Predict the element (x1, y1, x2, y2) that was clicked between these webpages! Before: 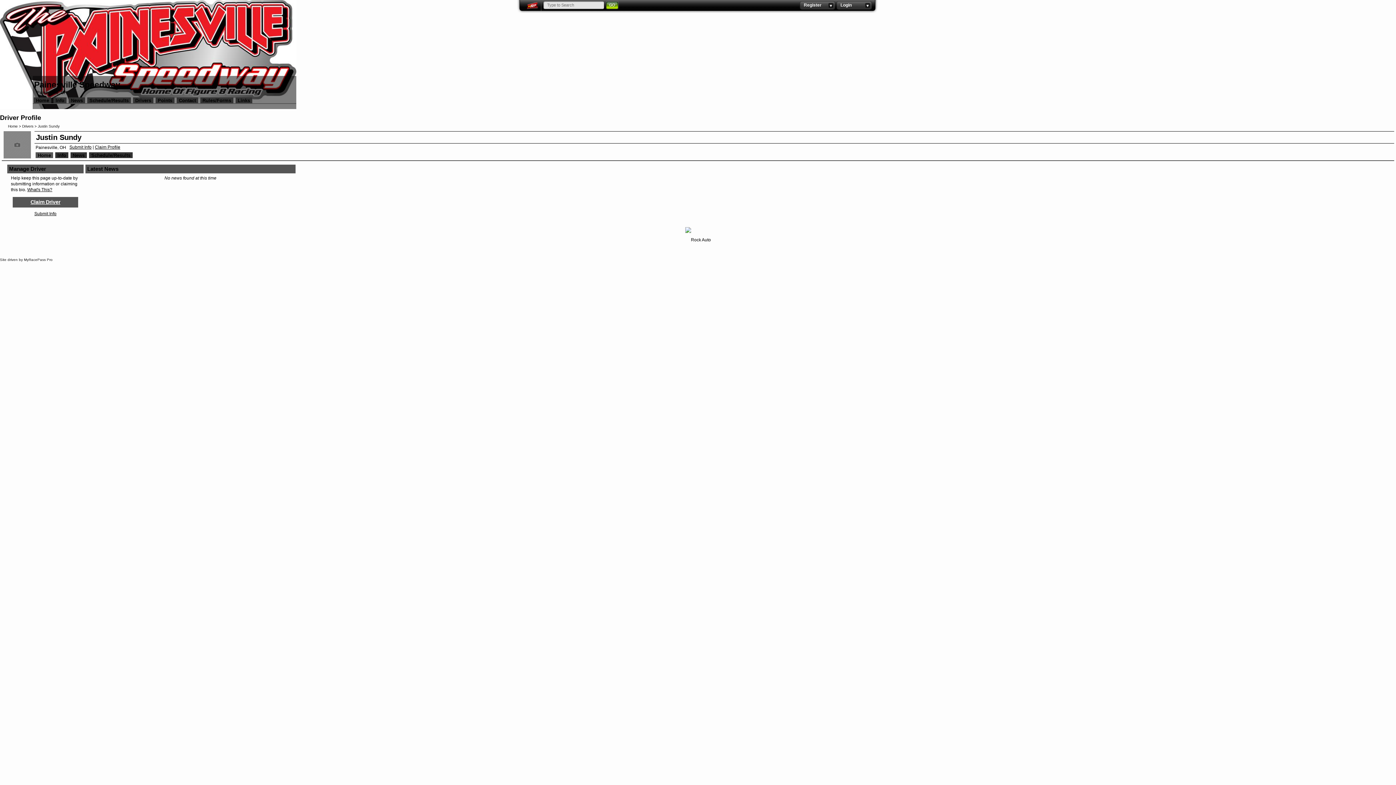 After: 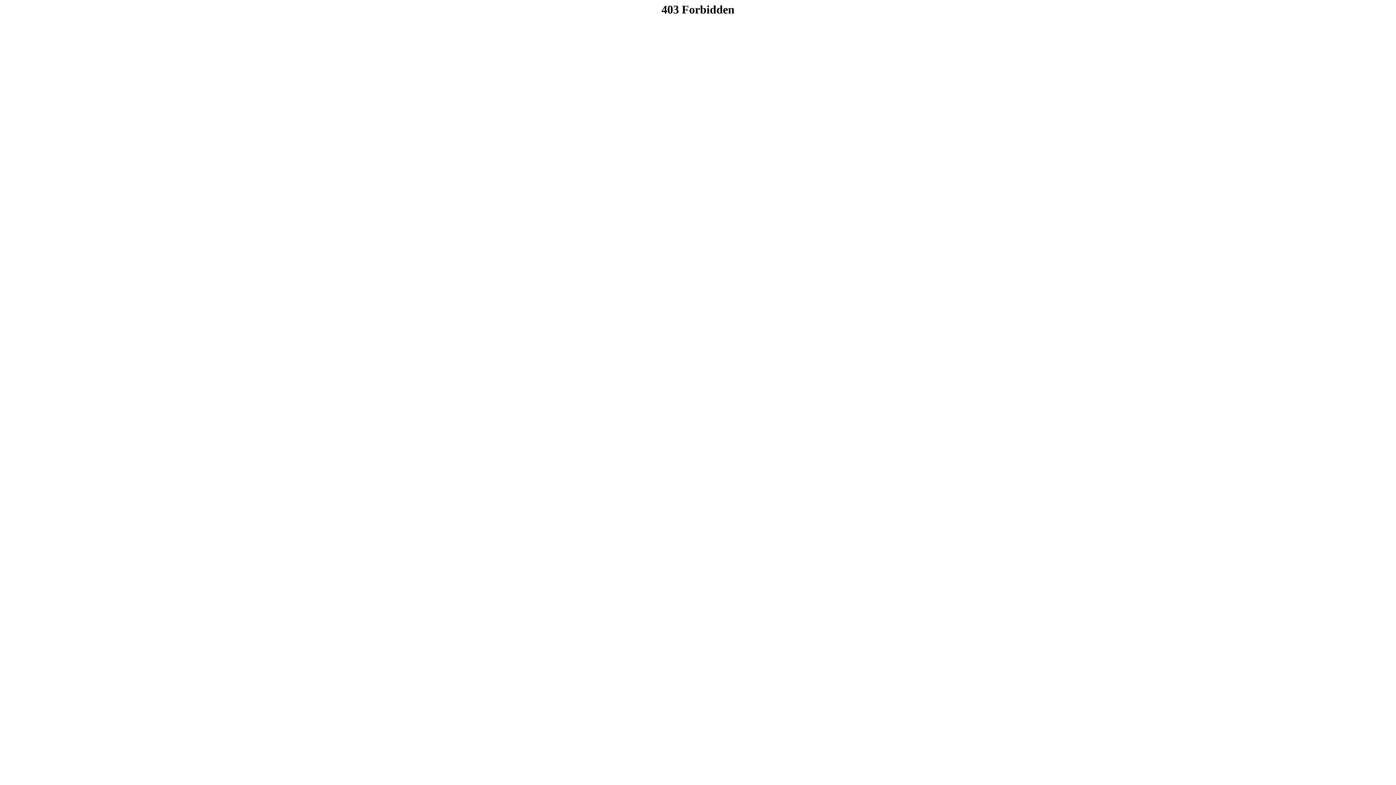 Action: bbox: (200, 97, 233, 103) label: Rules/Forms